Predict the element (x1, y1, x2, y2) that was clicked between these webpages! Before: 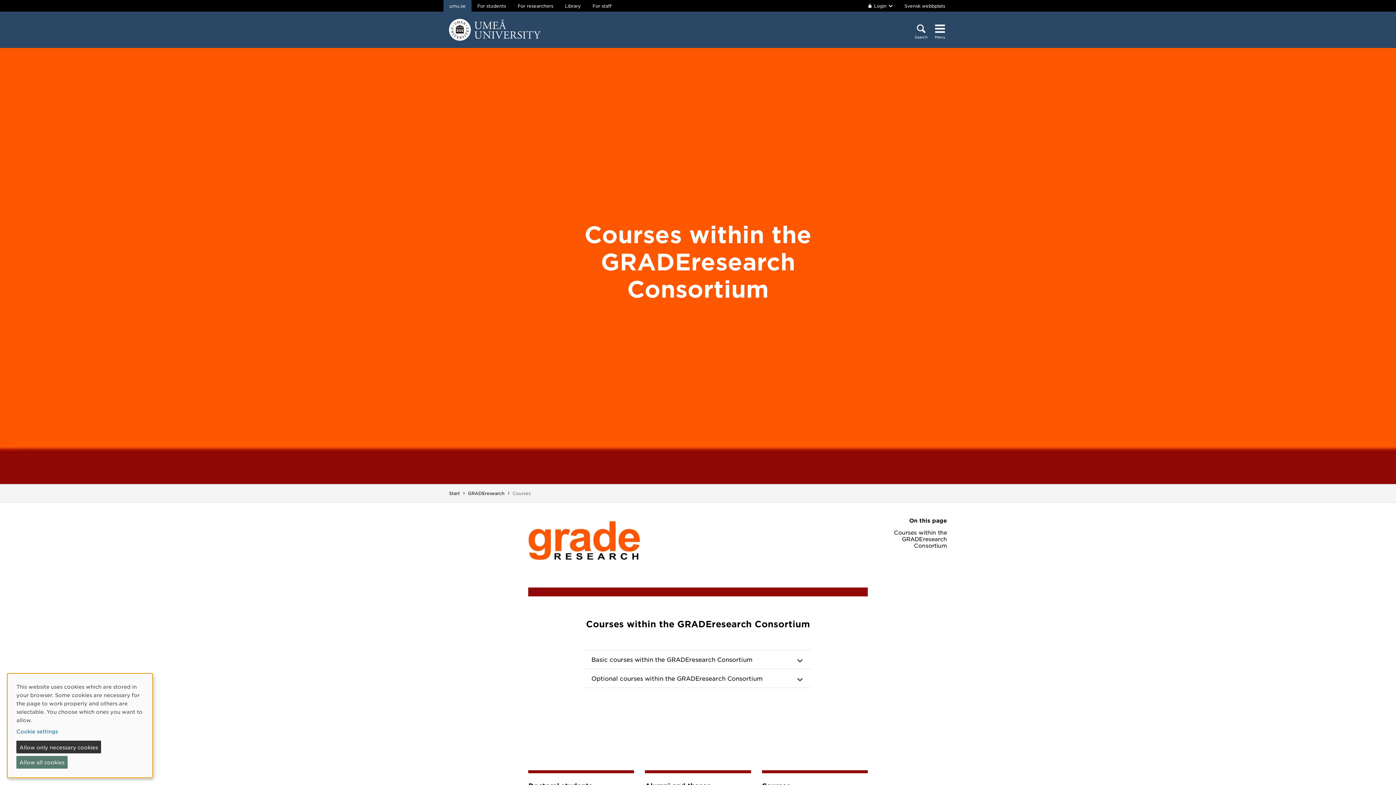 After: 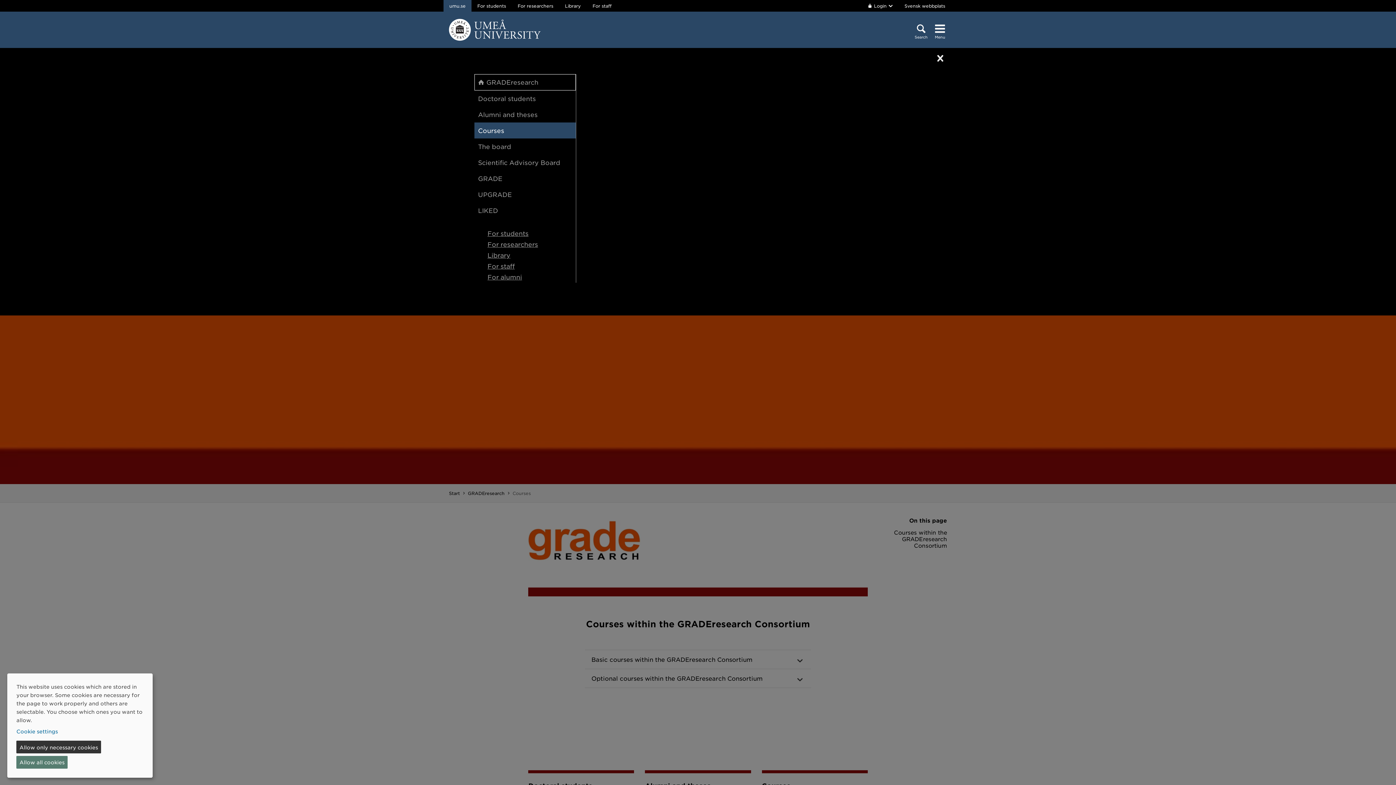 Action: bbox: (932, 22, 948, 41) label: Menu